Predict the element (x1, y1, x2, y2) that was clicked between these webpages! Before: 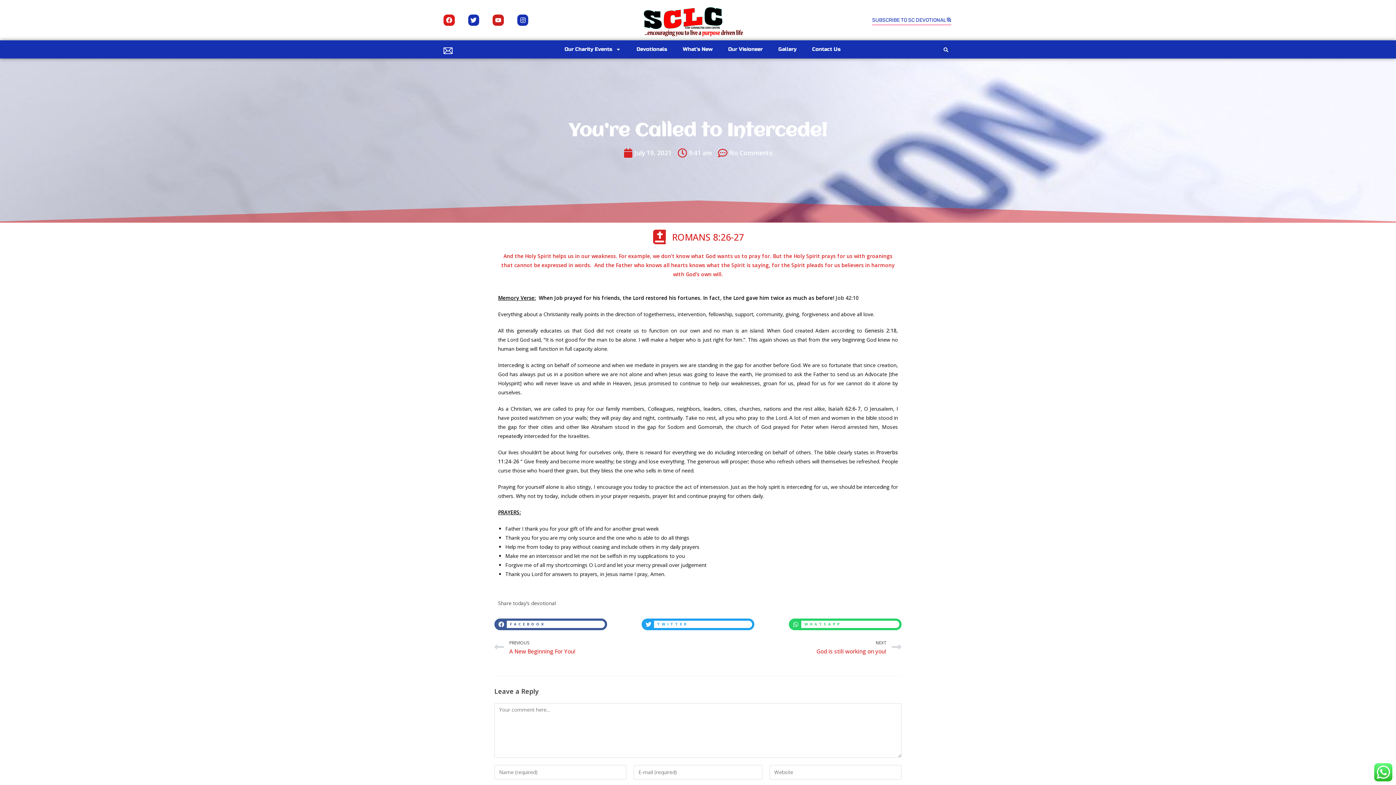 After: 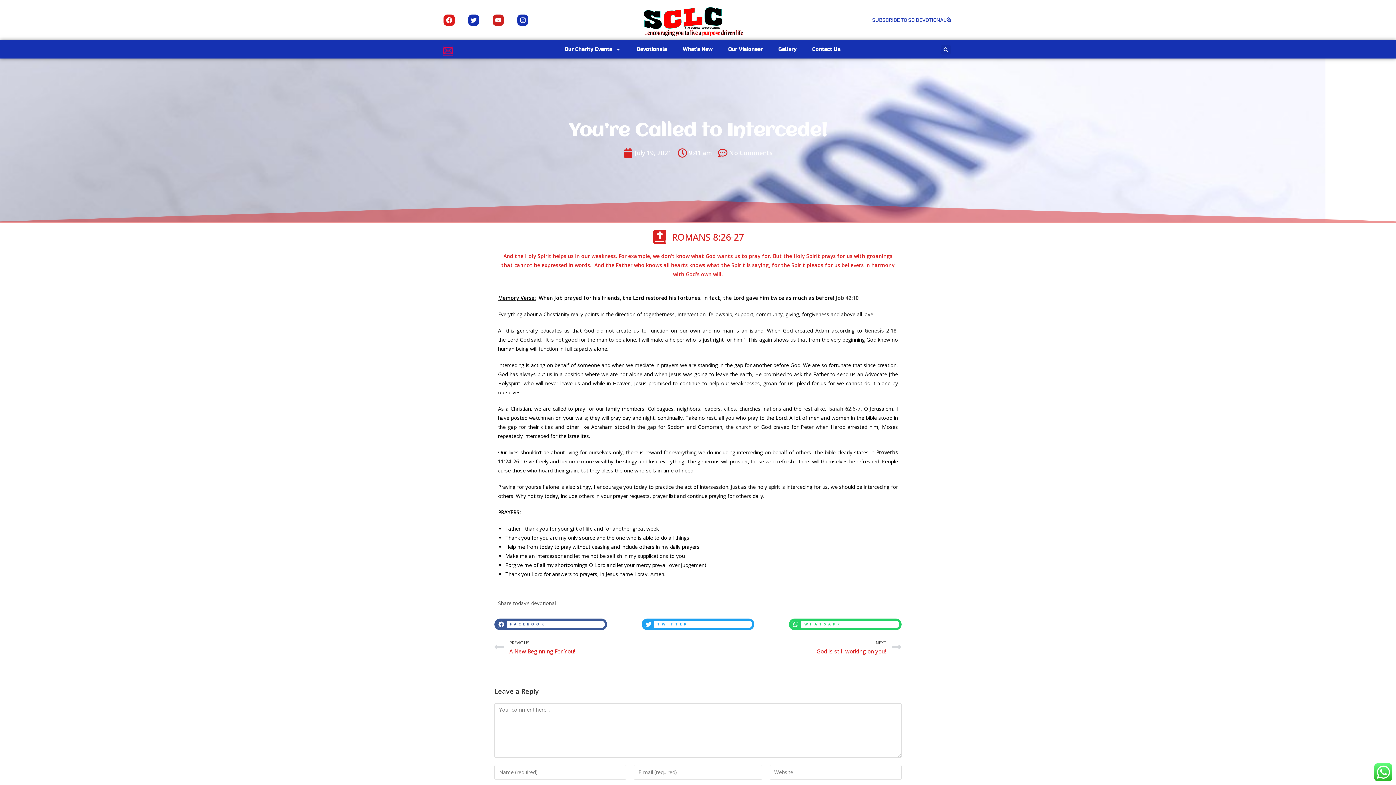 Action: bbox: (443, 46, 452, 55)